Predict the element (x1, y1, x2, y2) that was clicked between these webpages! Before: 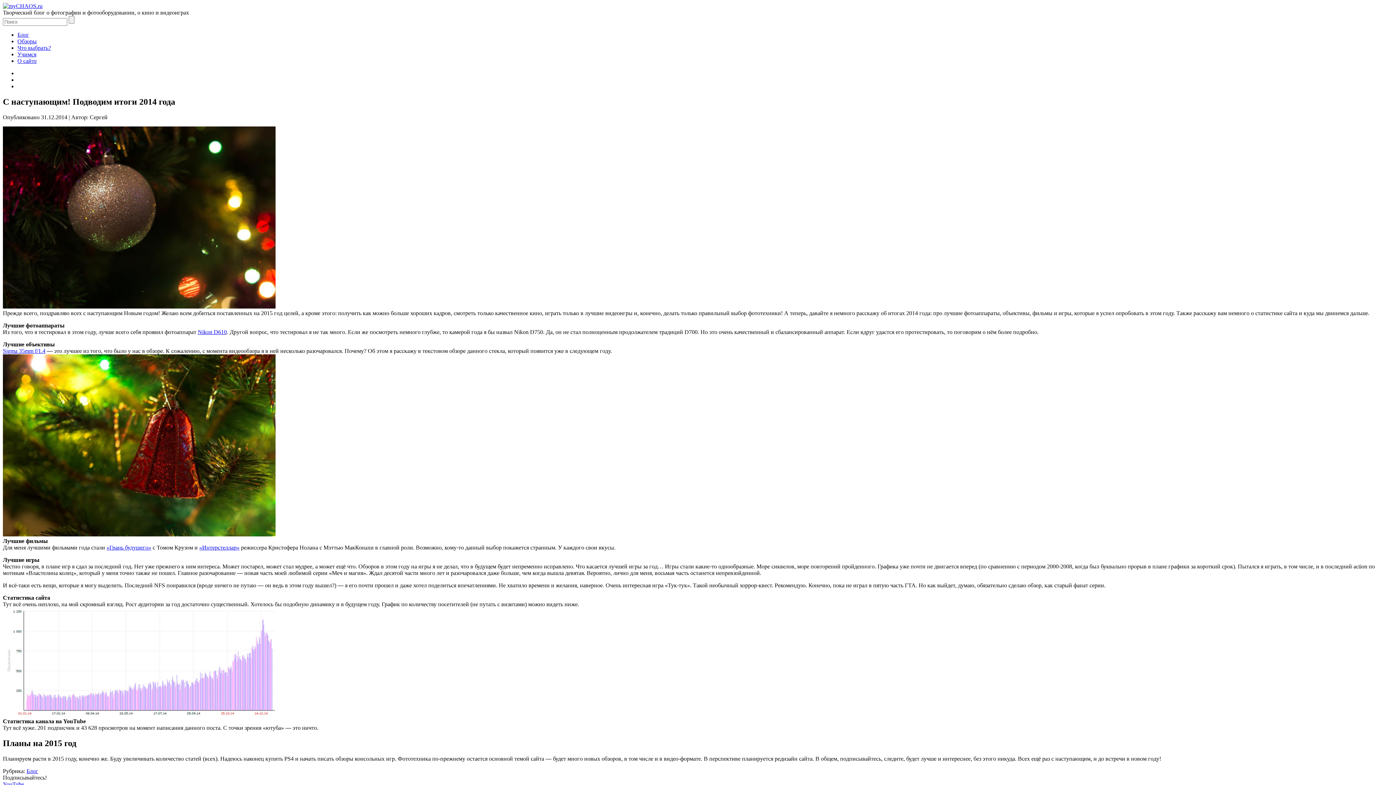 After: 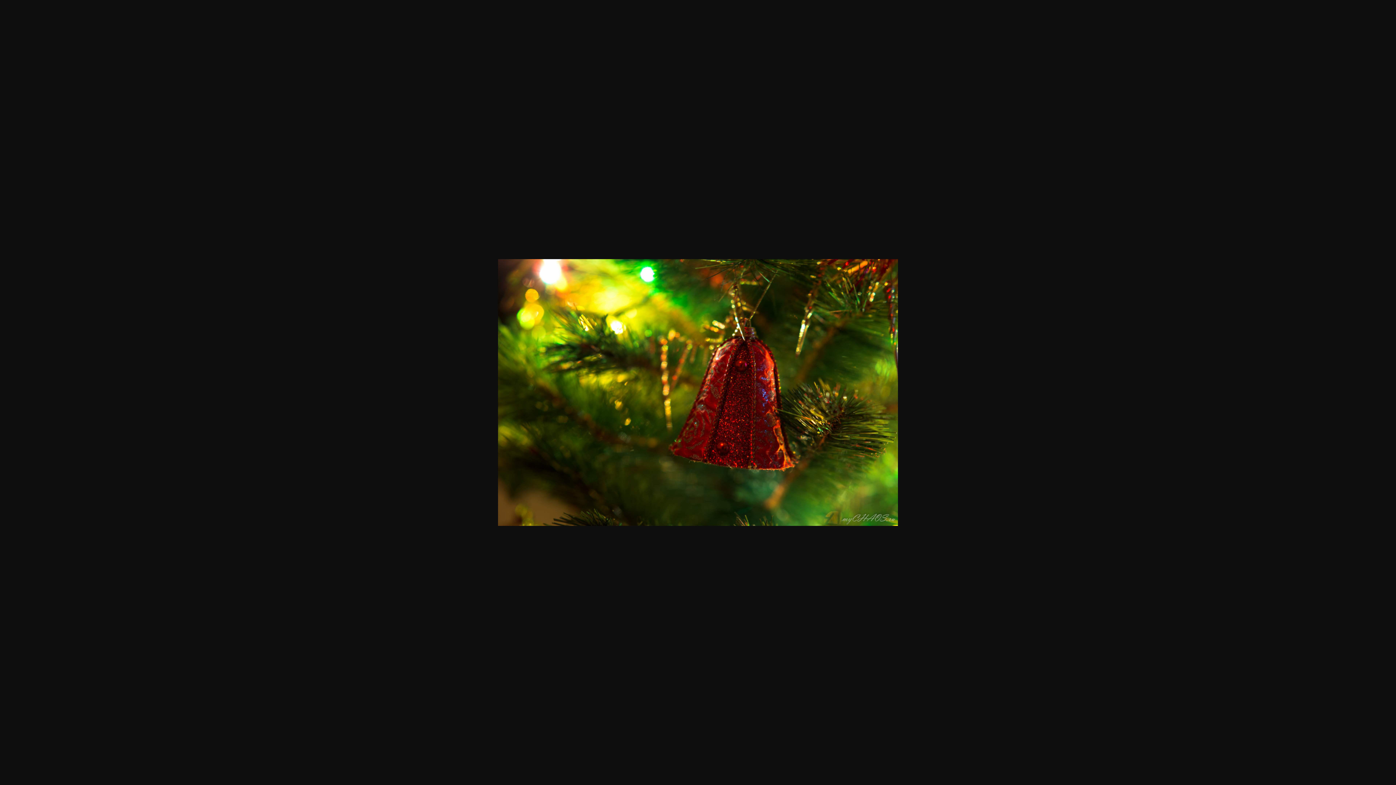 Action: bbox: (2, 531, 275, 537)